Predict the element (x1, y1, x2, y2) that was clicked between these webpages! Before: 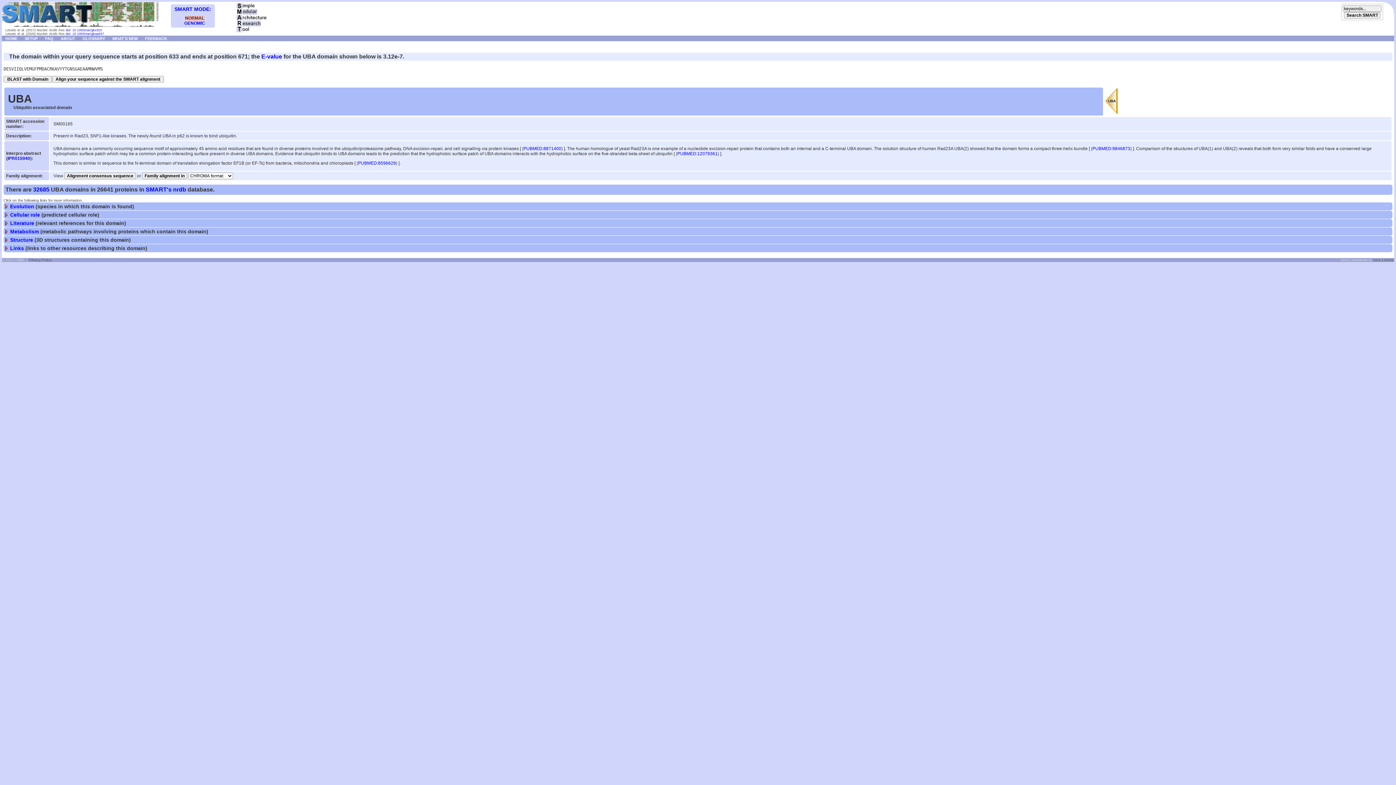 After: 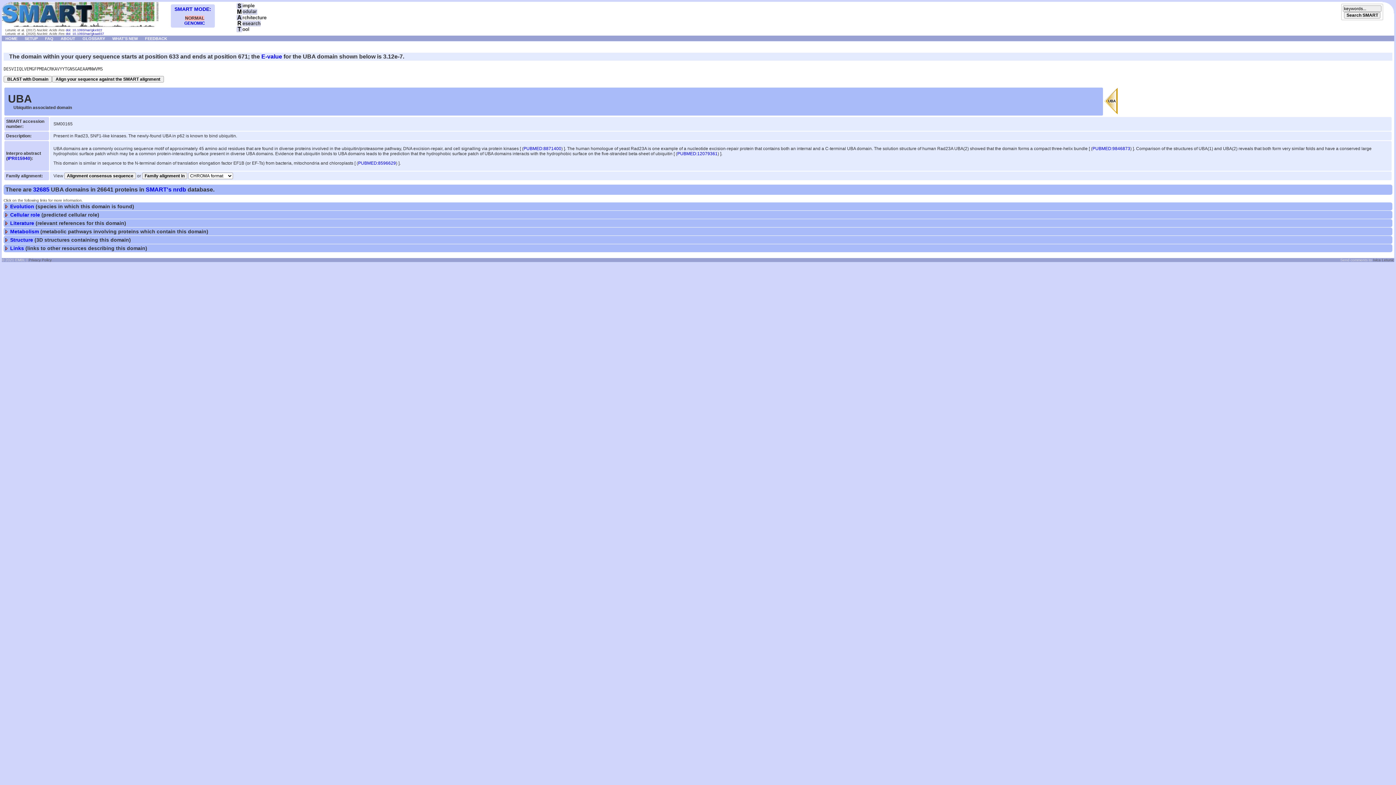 Action: bbox: (523, 146, 561, 151) label: PUBMED:8871400